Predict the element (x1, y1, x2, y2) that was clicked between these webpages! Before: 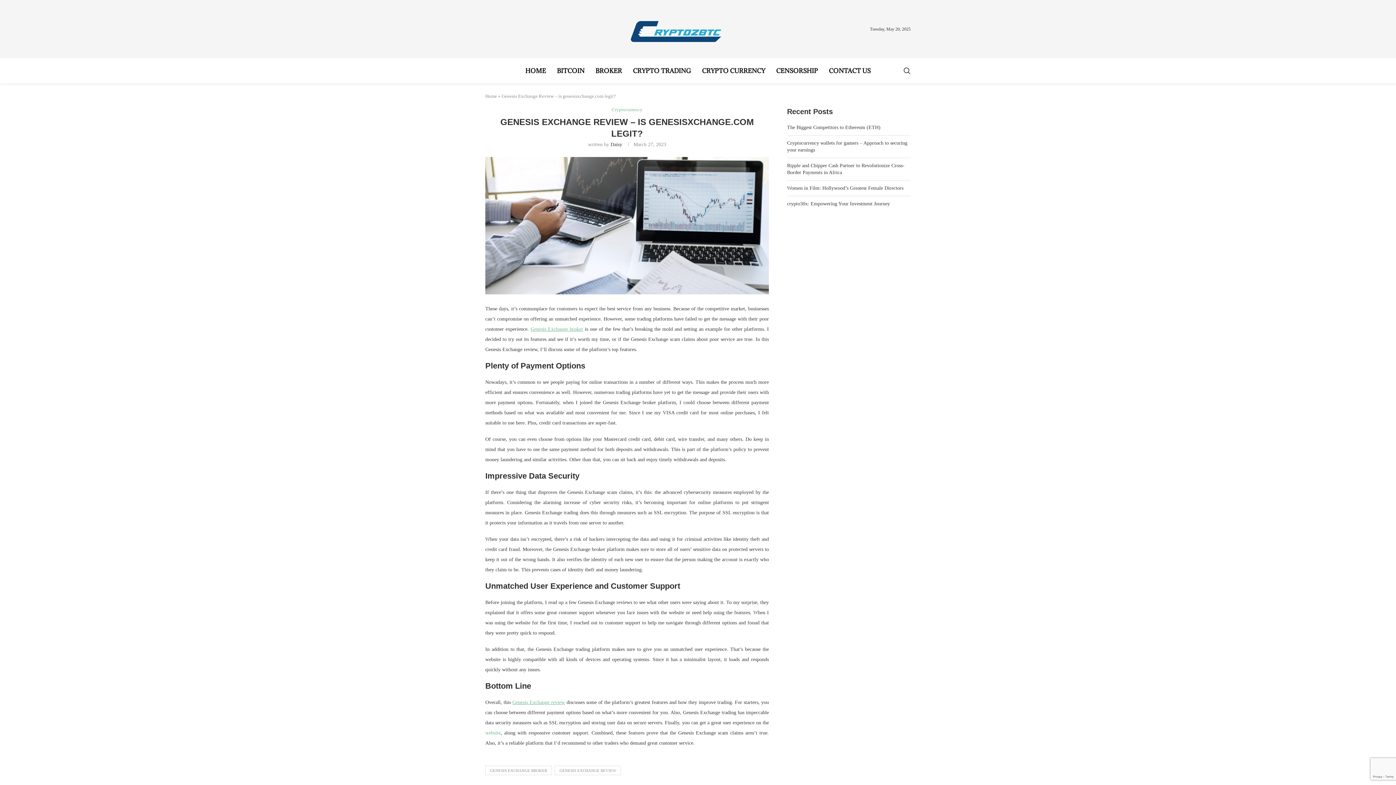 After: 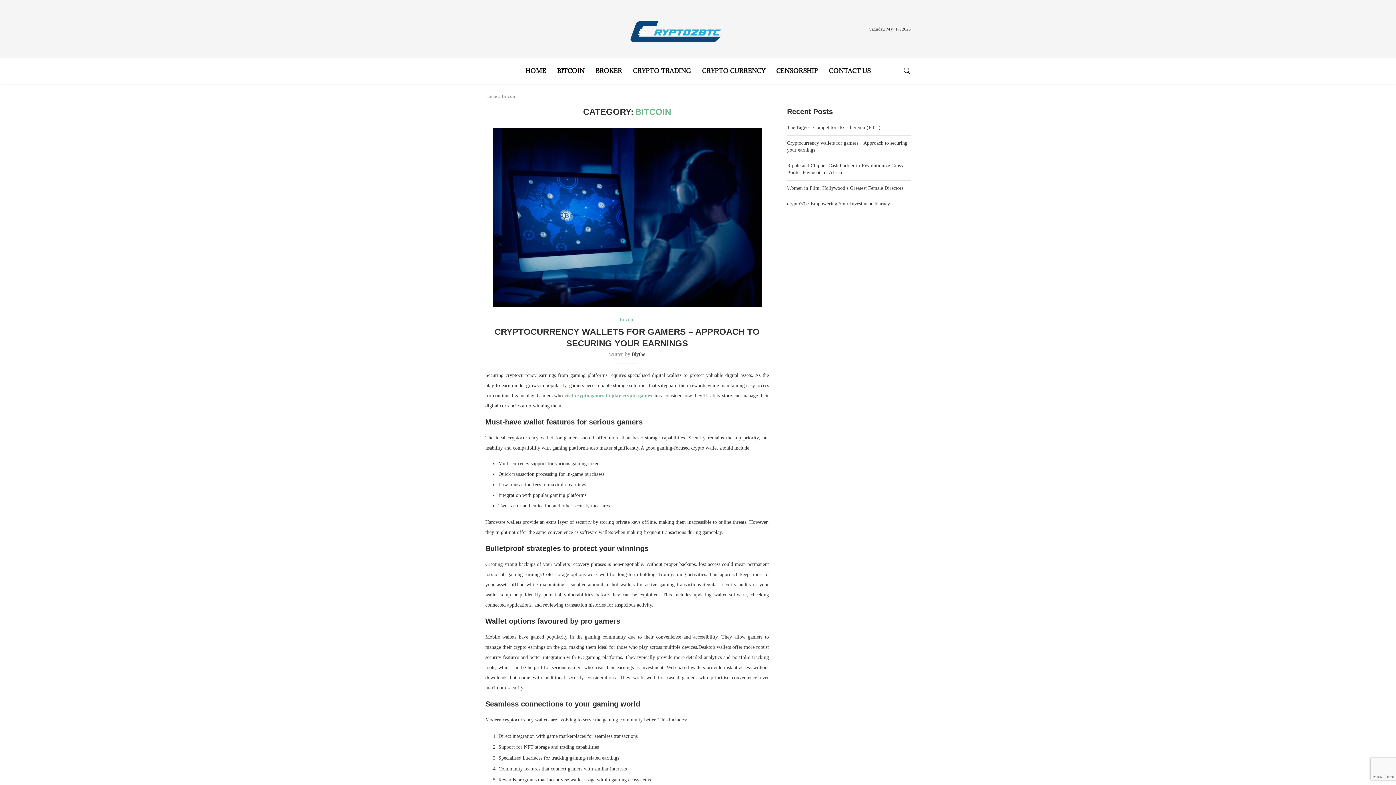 Action: label: BITCOIN bbox: (557, 58, 584, 83)